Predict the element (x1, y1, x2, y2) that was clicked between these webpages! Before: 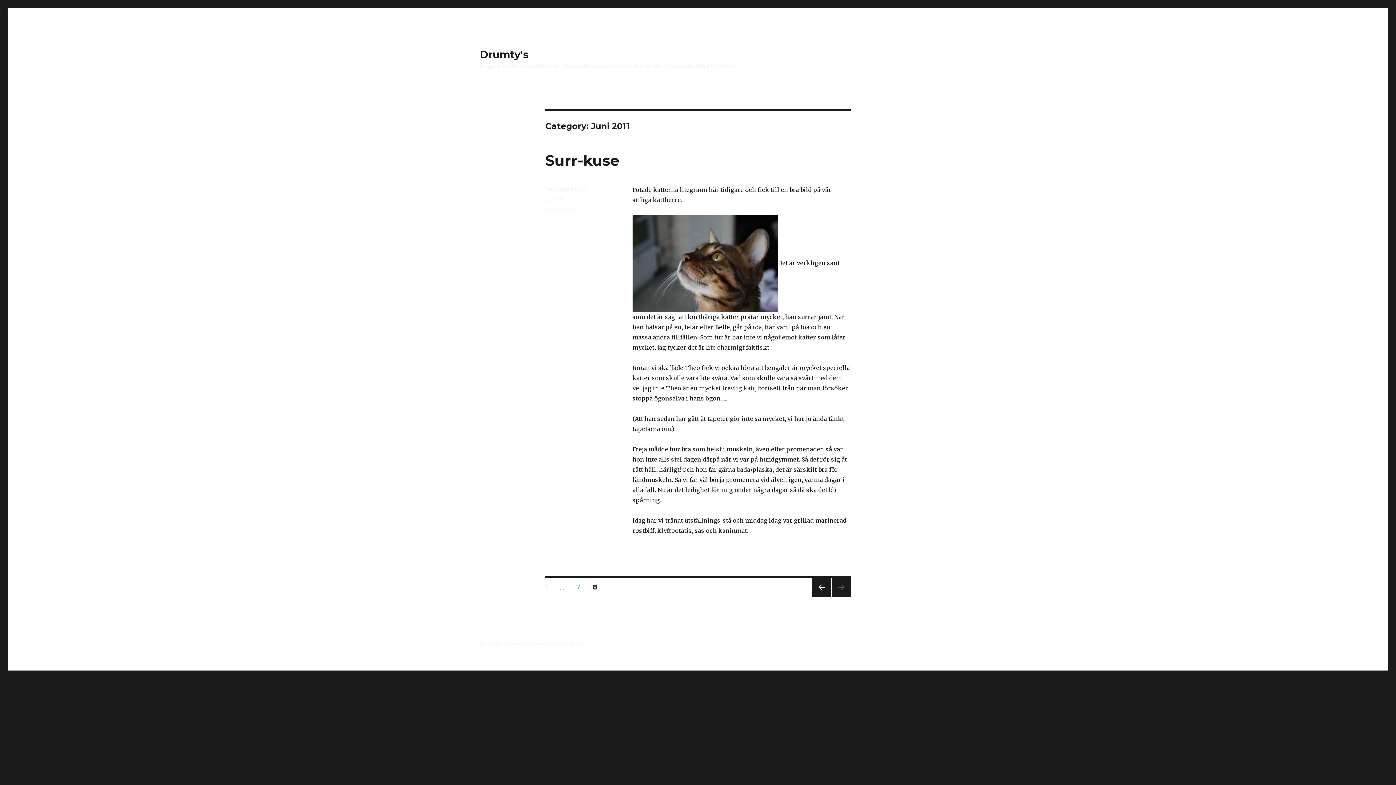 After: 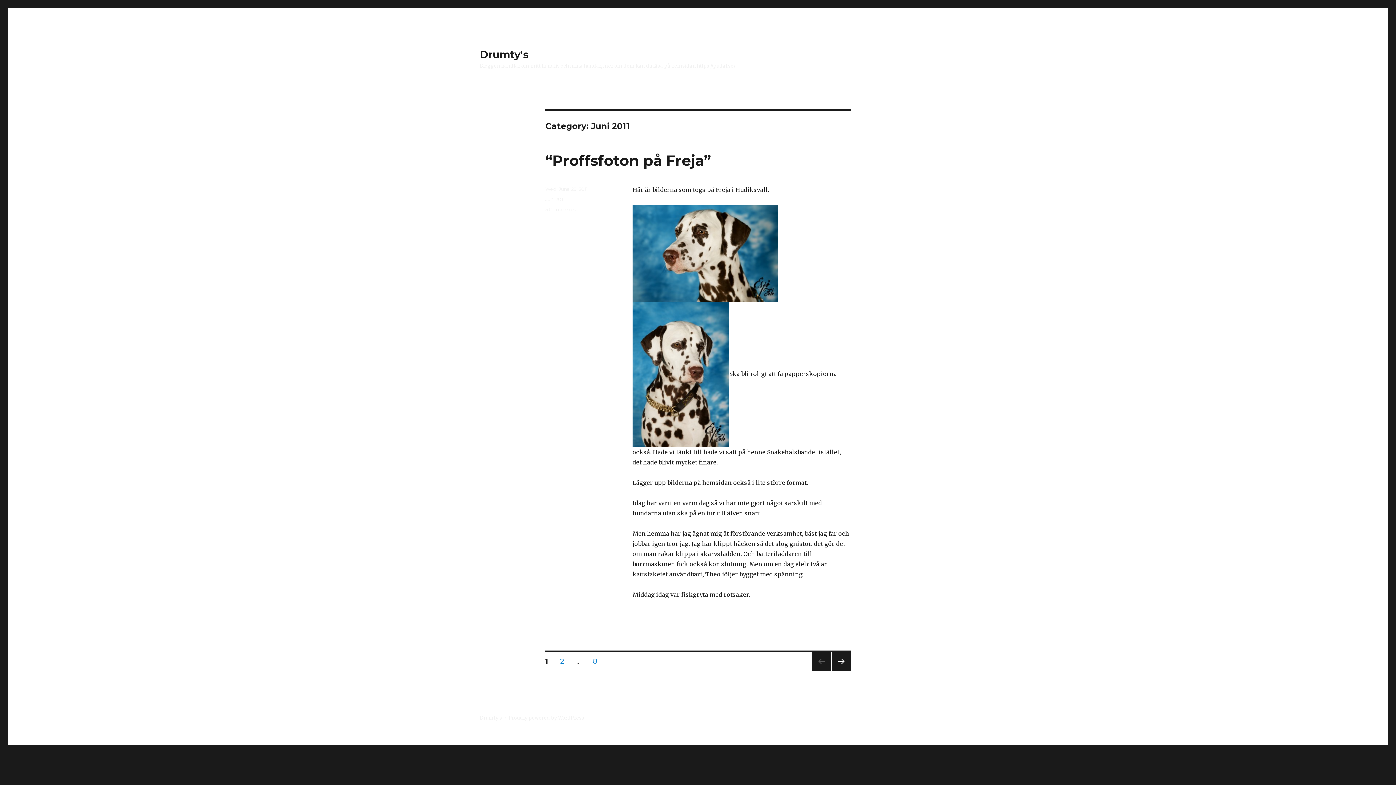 Action: bbox: (540, 578, 553, 593) label: PAGE
1